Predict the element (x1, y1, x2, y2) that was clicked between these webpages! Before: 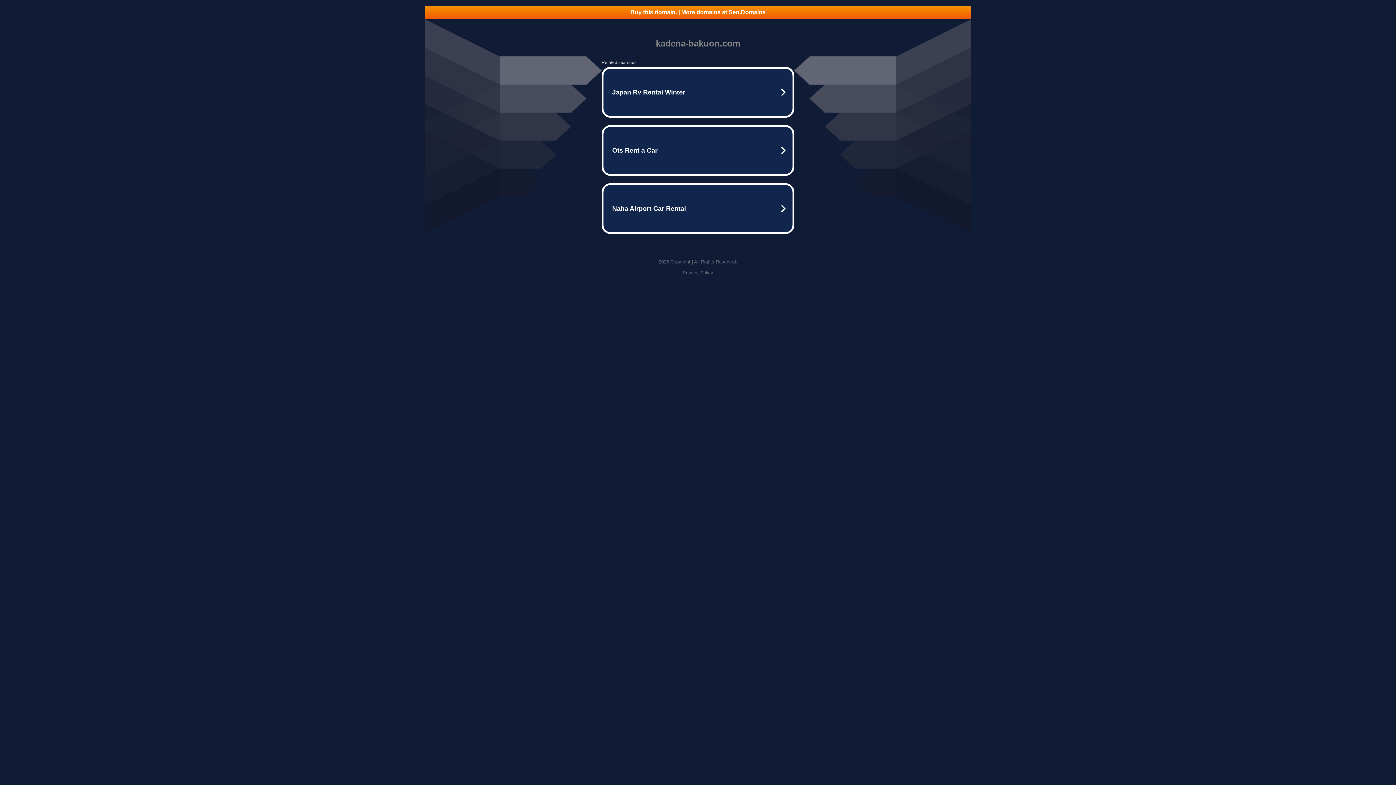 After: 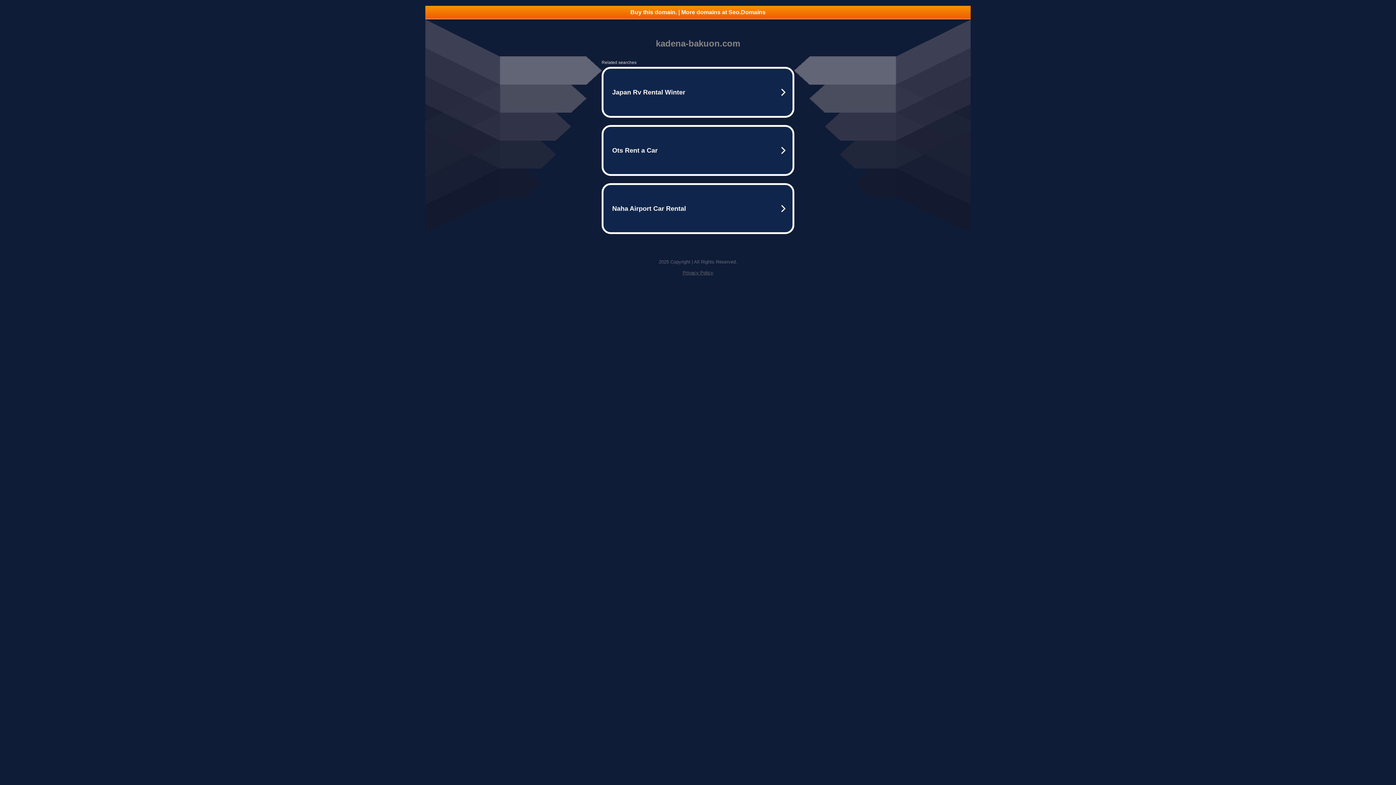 Action: label: Buy this domain. | More domains at Seo.Domains bbox: (425, 5, 970, 18)